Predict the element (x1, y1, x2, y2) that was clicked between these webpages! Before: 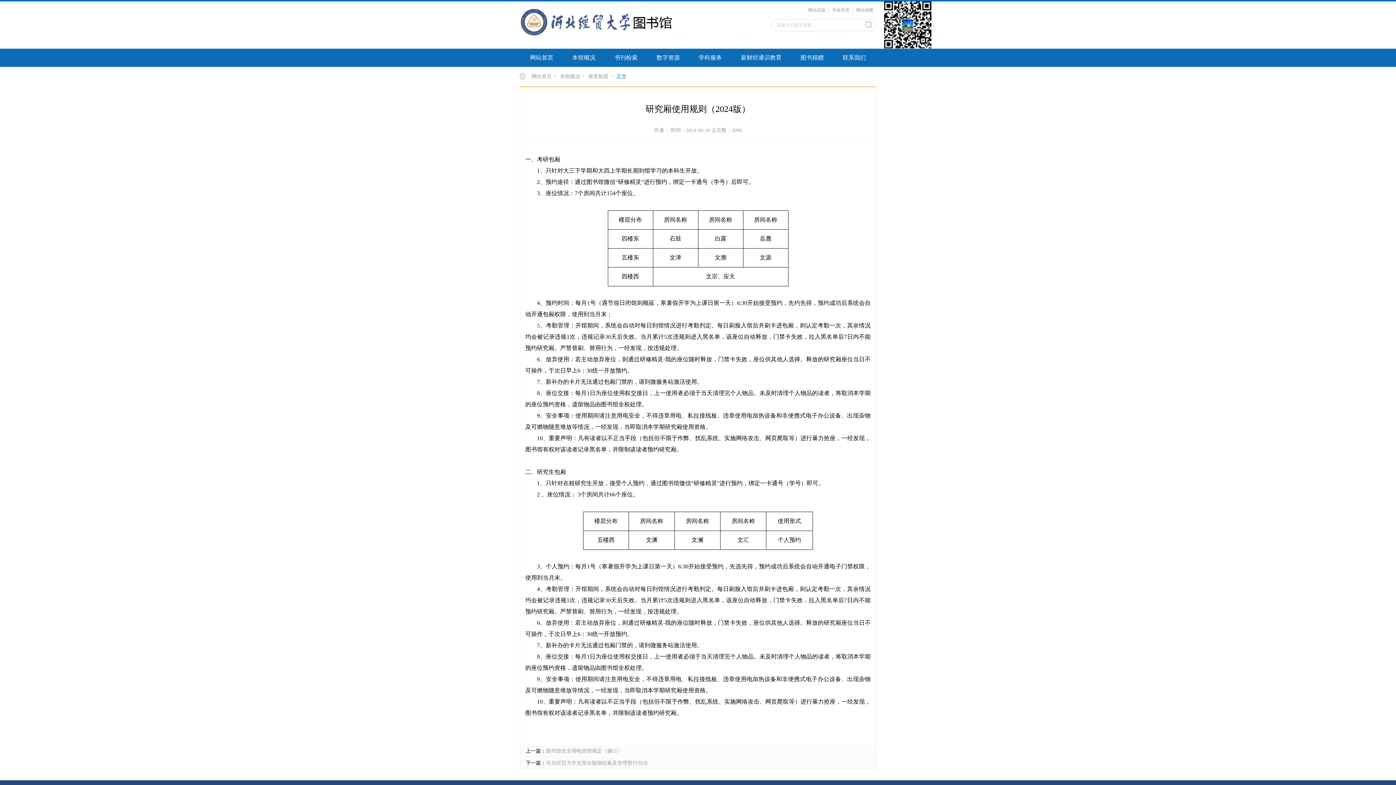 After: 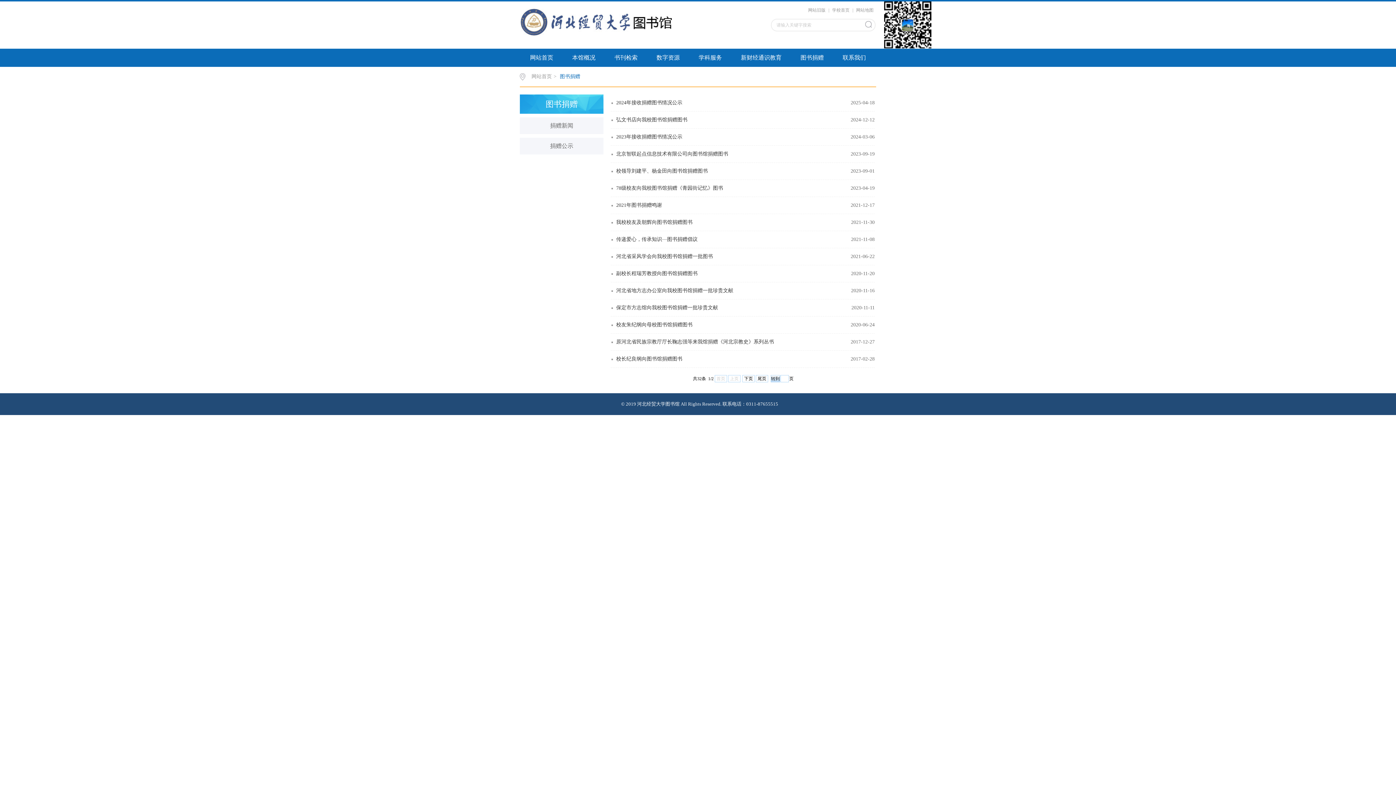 Action: bbox: (791, 48, 833, 66) label: 图书捐赠